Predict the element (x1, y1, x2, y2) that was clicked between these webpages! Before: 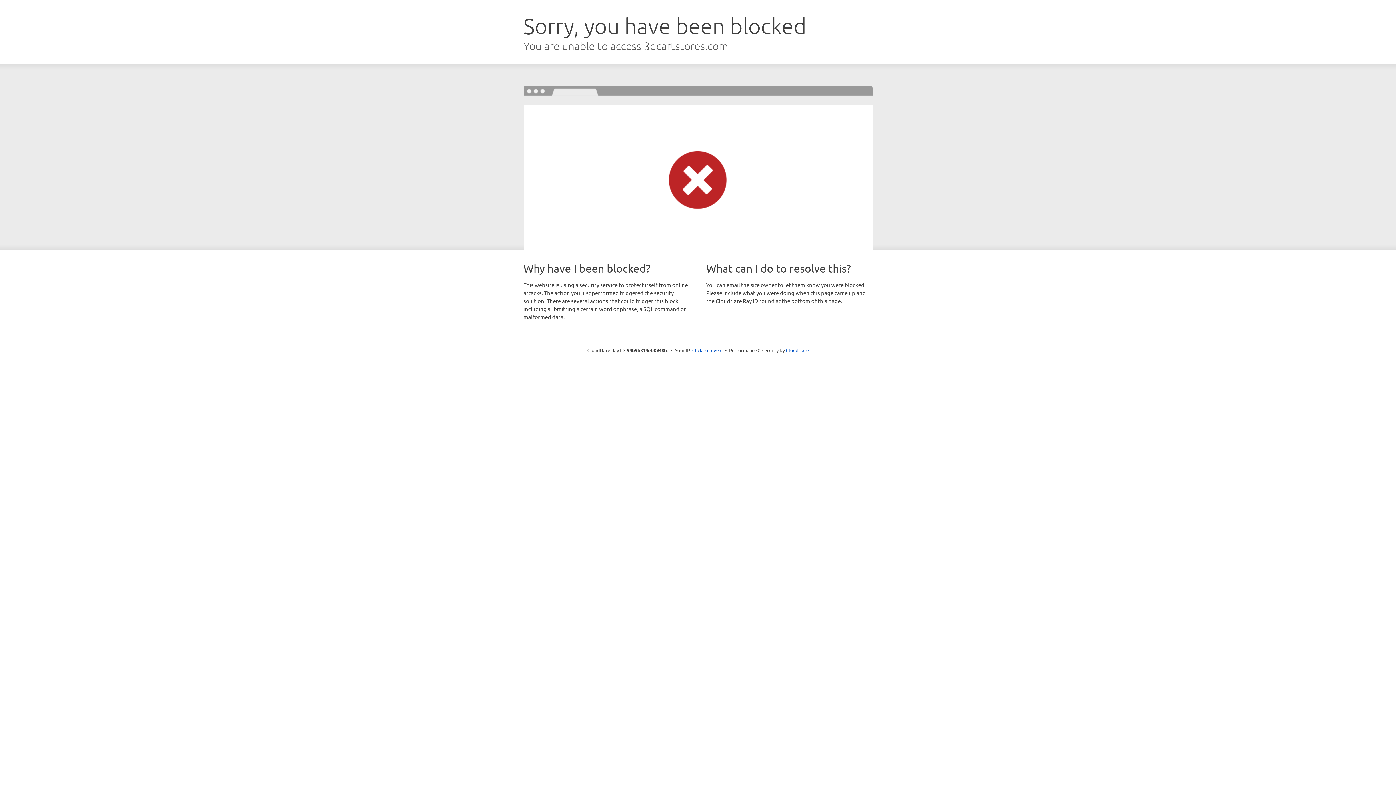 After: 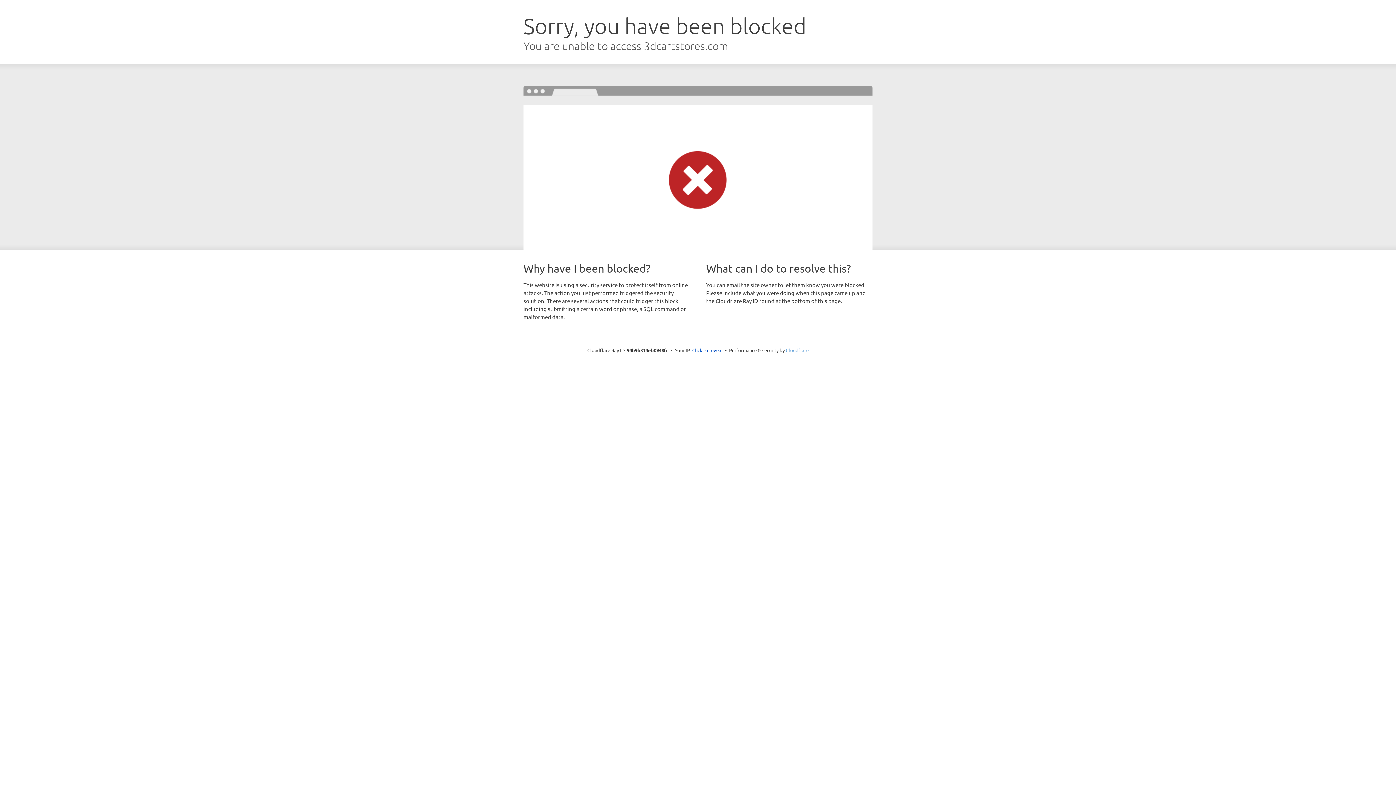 Action: bbox: (786, 347, 808, 353) label: Cloudflare